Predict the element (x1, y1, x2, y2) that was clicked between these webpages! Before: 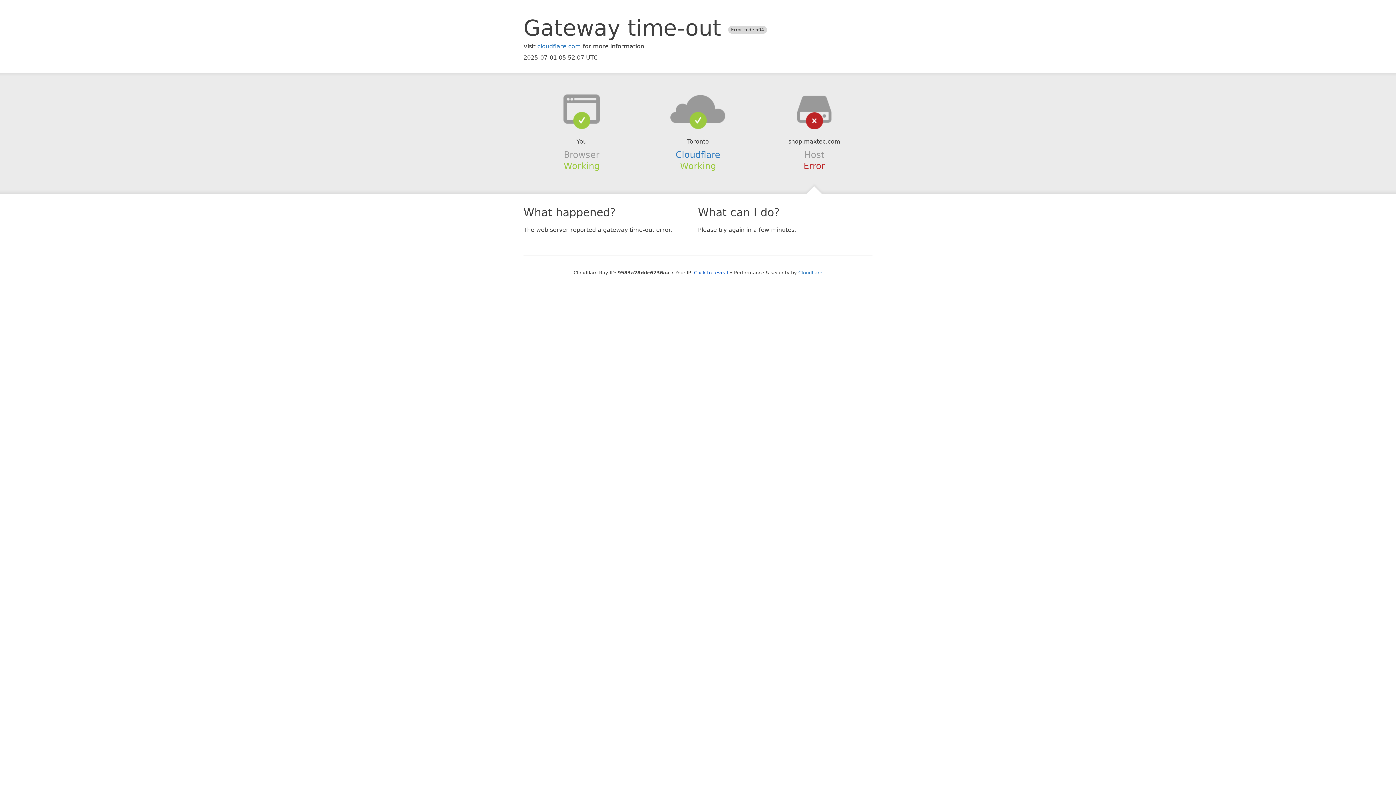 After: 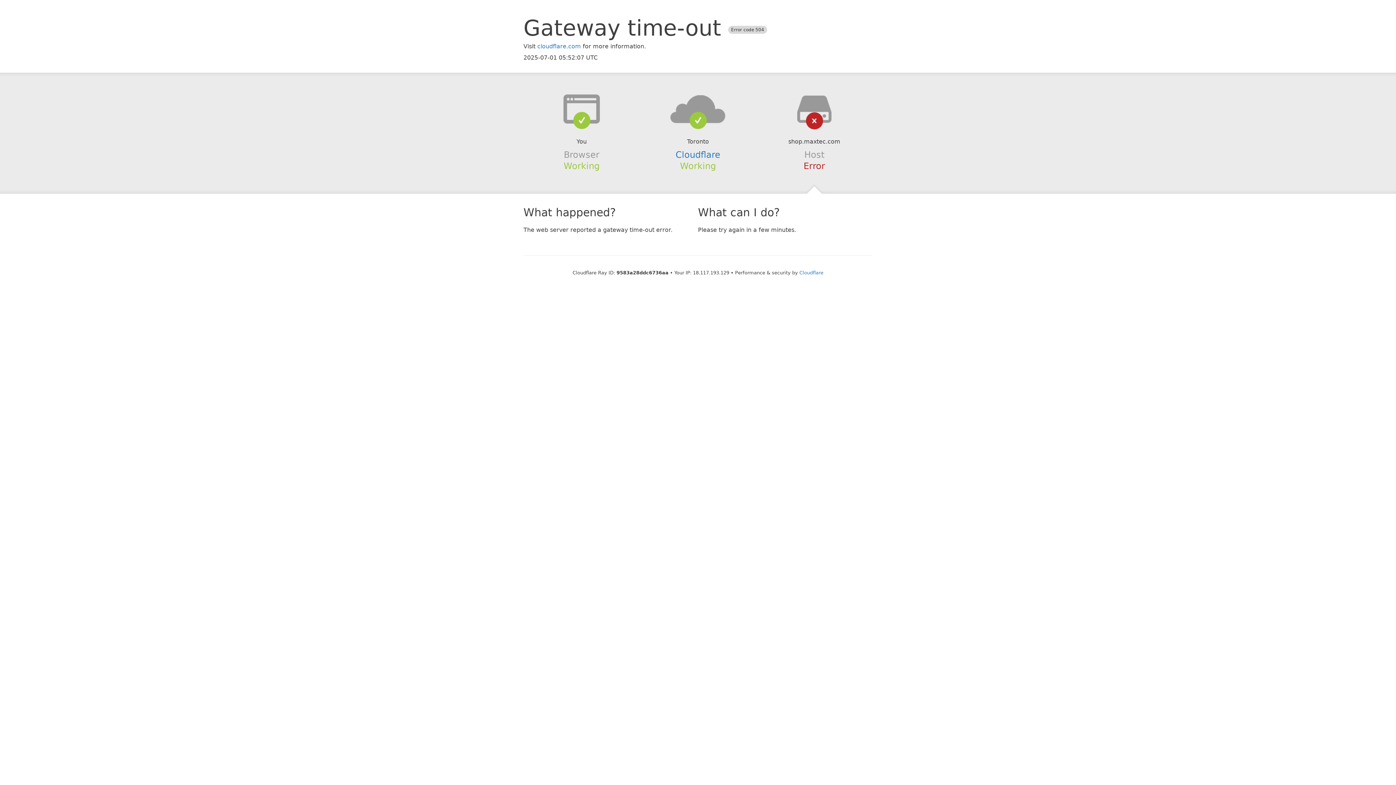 Action: bbox: (694, 270, 728, 275) label: Click to reveal